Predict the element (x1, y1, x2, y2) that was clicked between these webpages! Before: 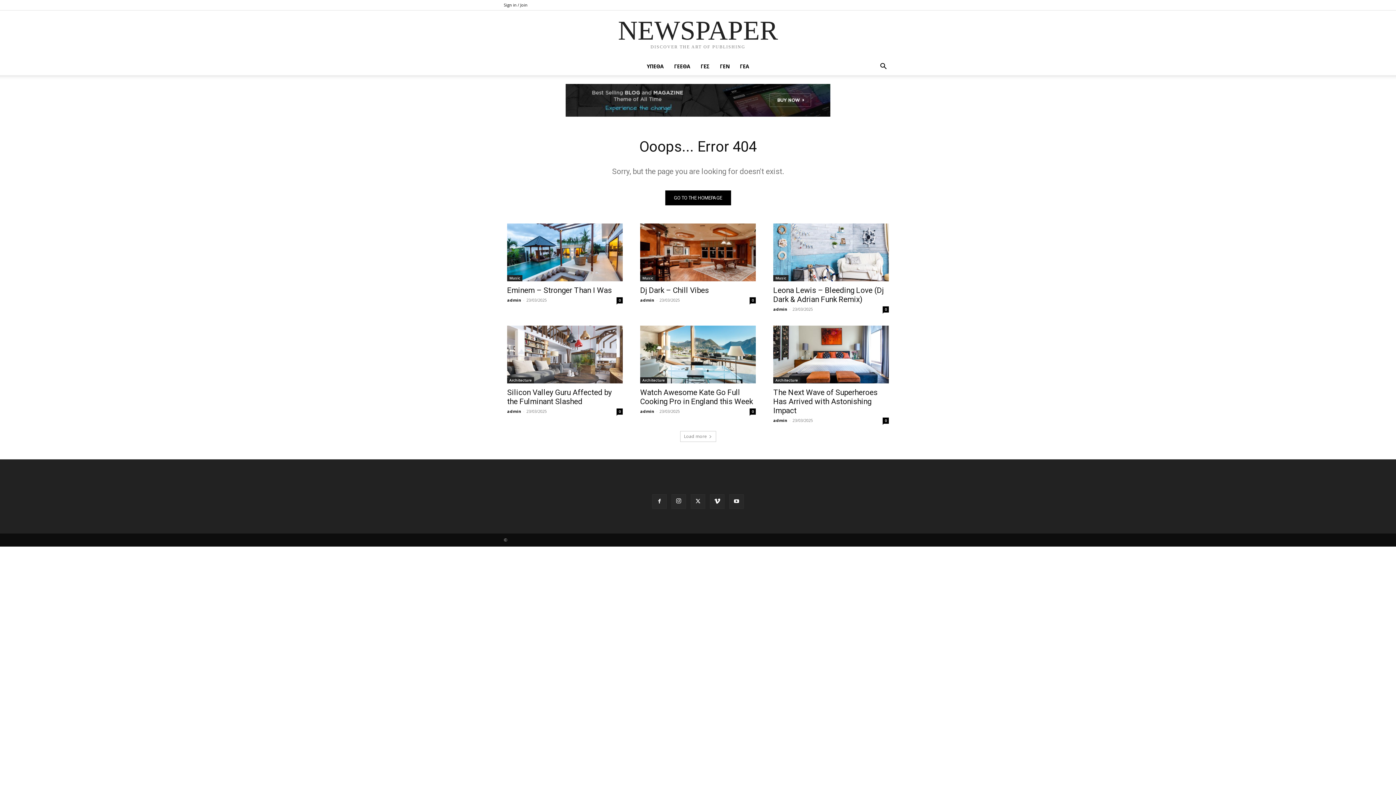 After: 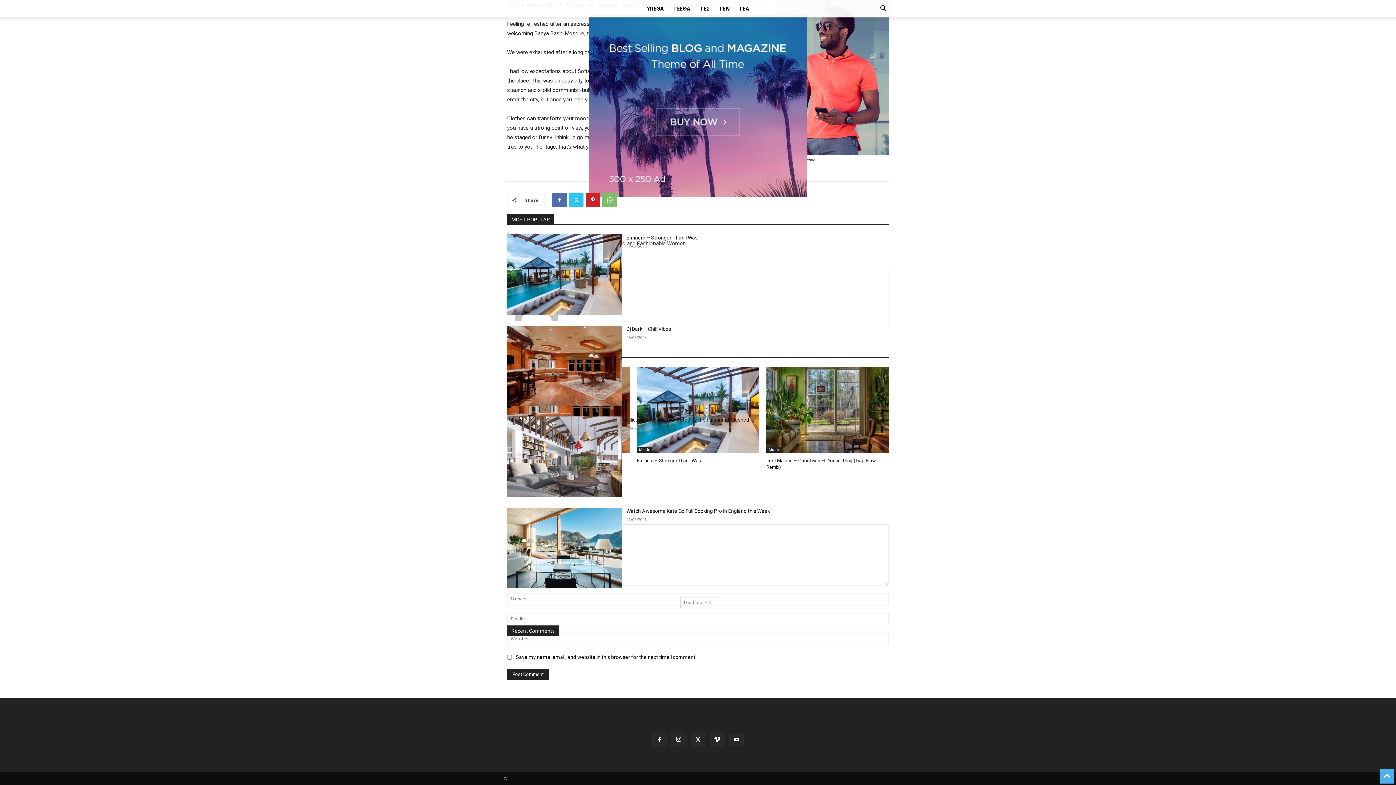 Action: label: 0 bbox: (882, 306, 889, 312)